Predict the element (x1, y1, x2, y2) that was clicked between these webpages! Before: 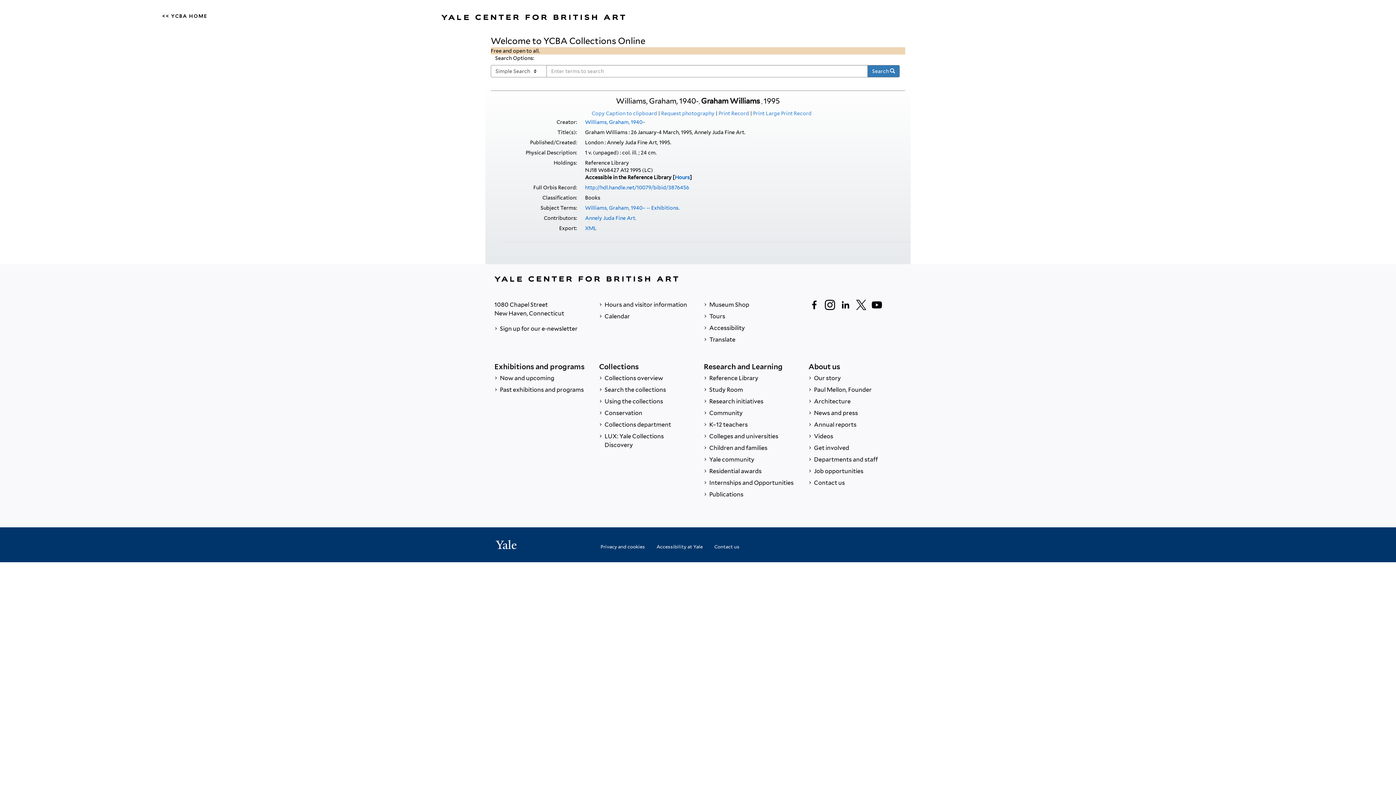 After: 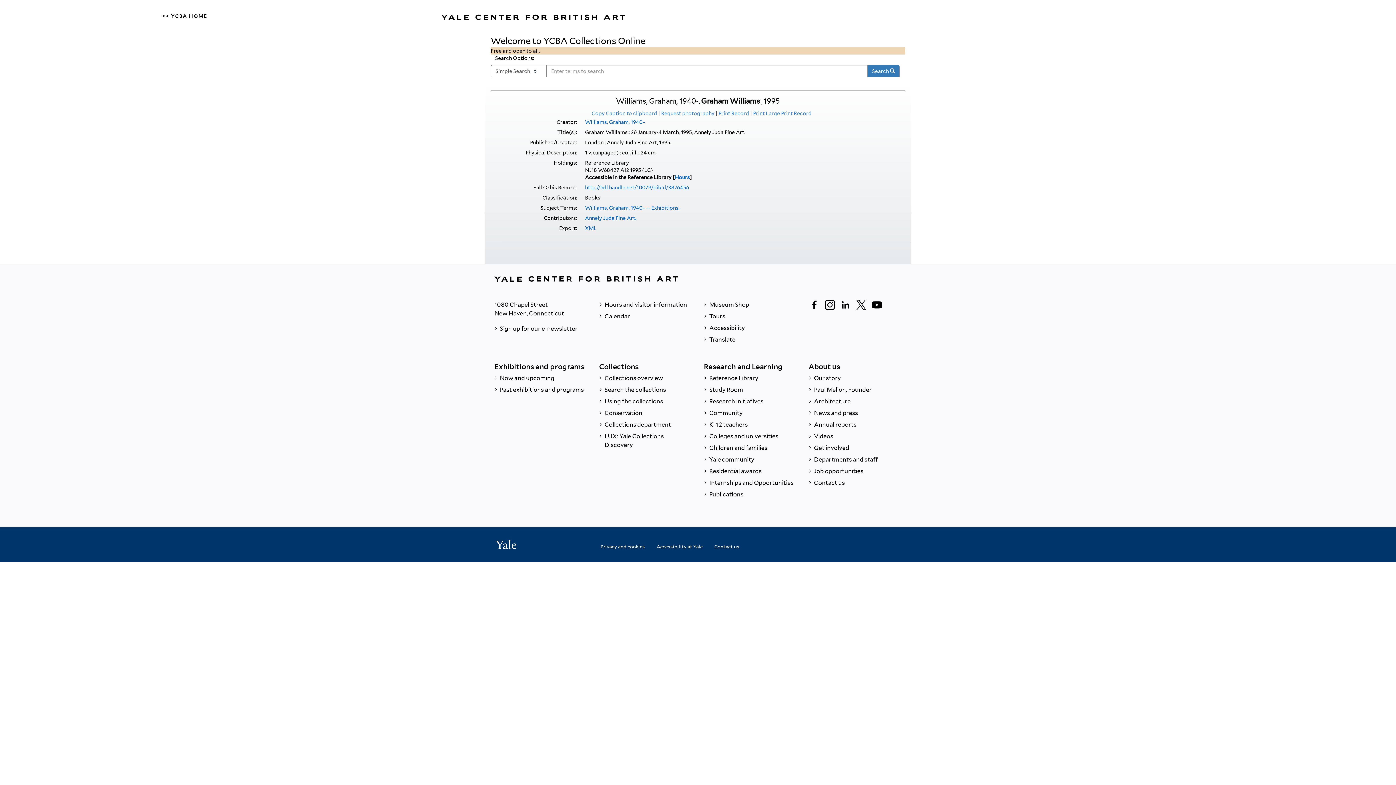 Action: bbox: (824, 299, 836, 310) label: Follow us on Instagram